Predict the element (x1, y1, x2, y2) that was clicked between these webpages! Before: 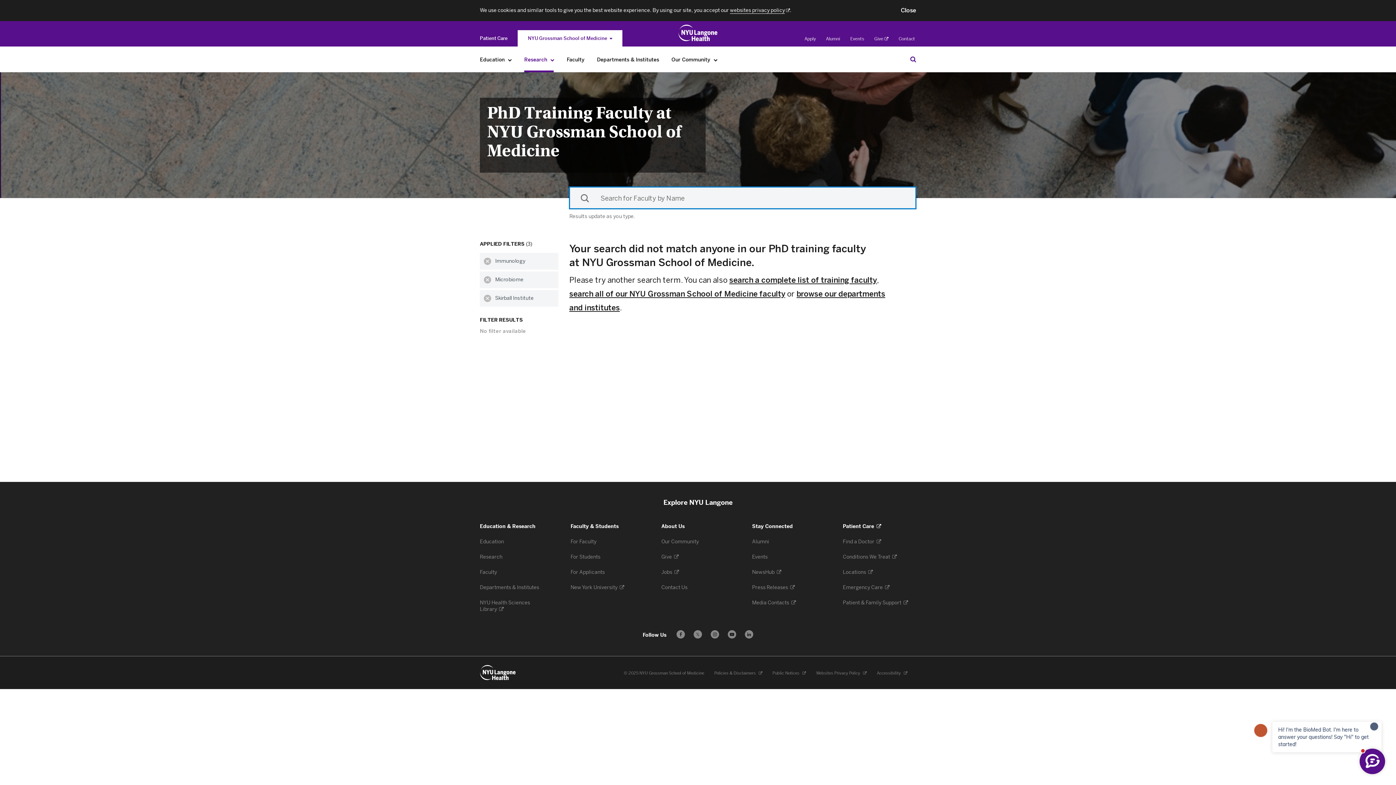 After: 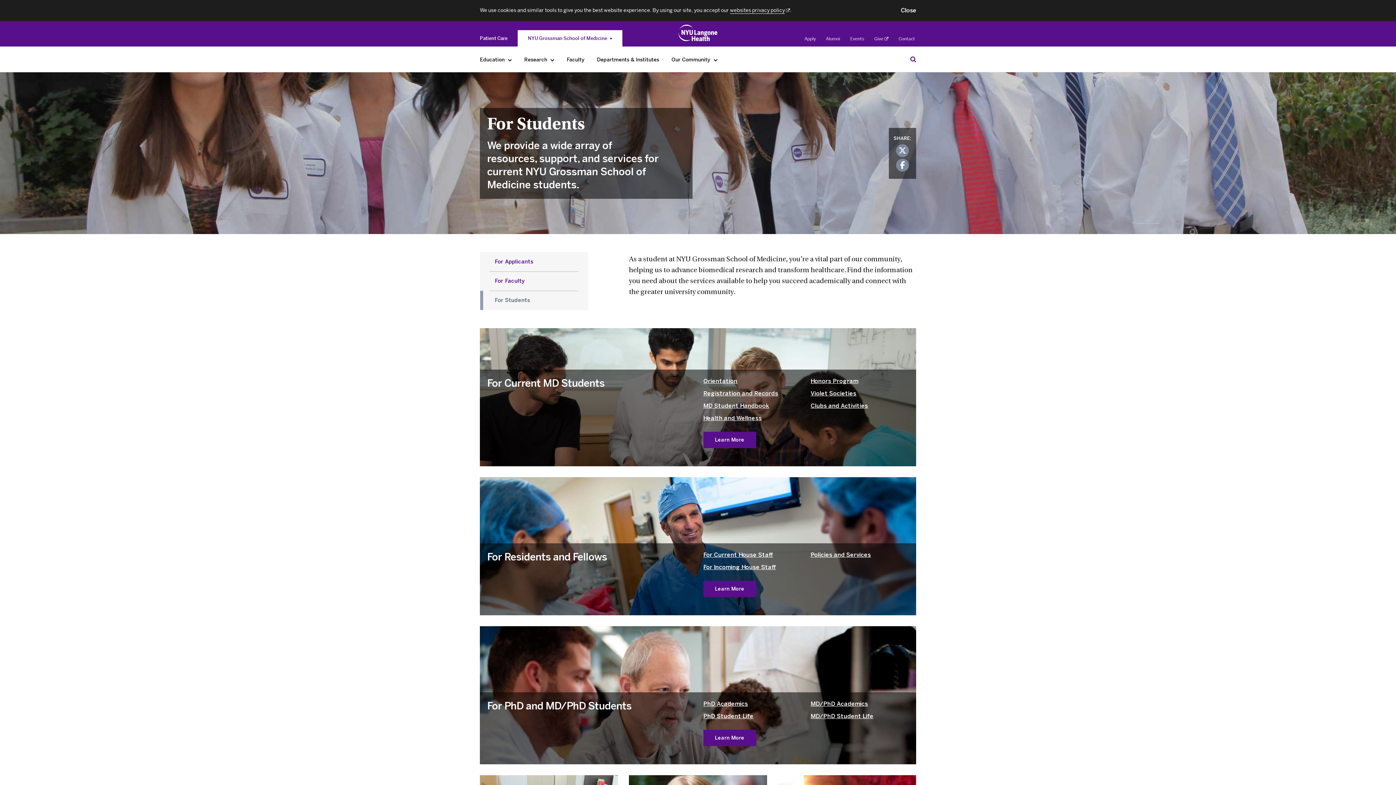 Action: bbox: (570, 554, 601, 560) label: For Students 